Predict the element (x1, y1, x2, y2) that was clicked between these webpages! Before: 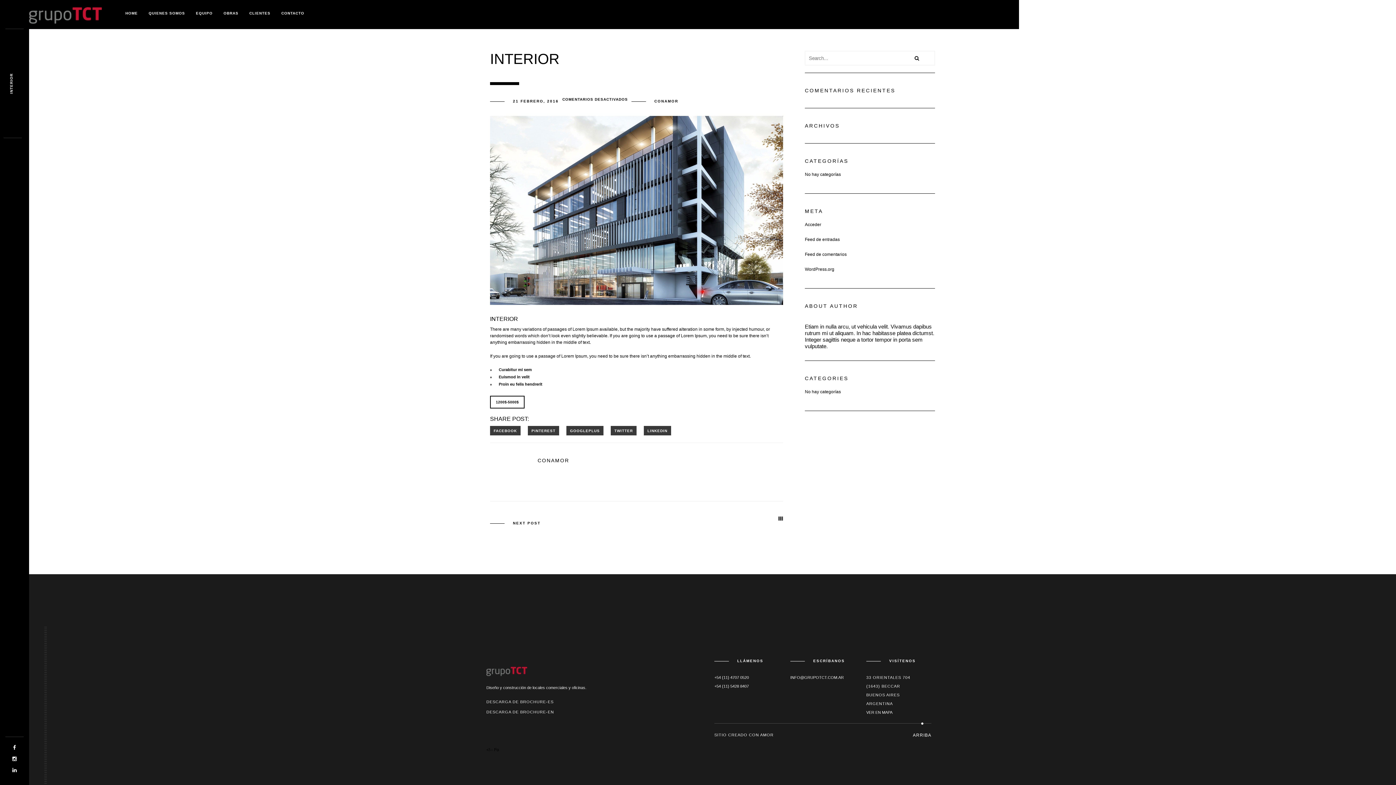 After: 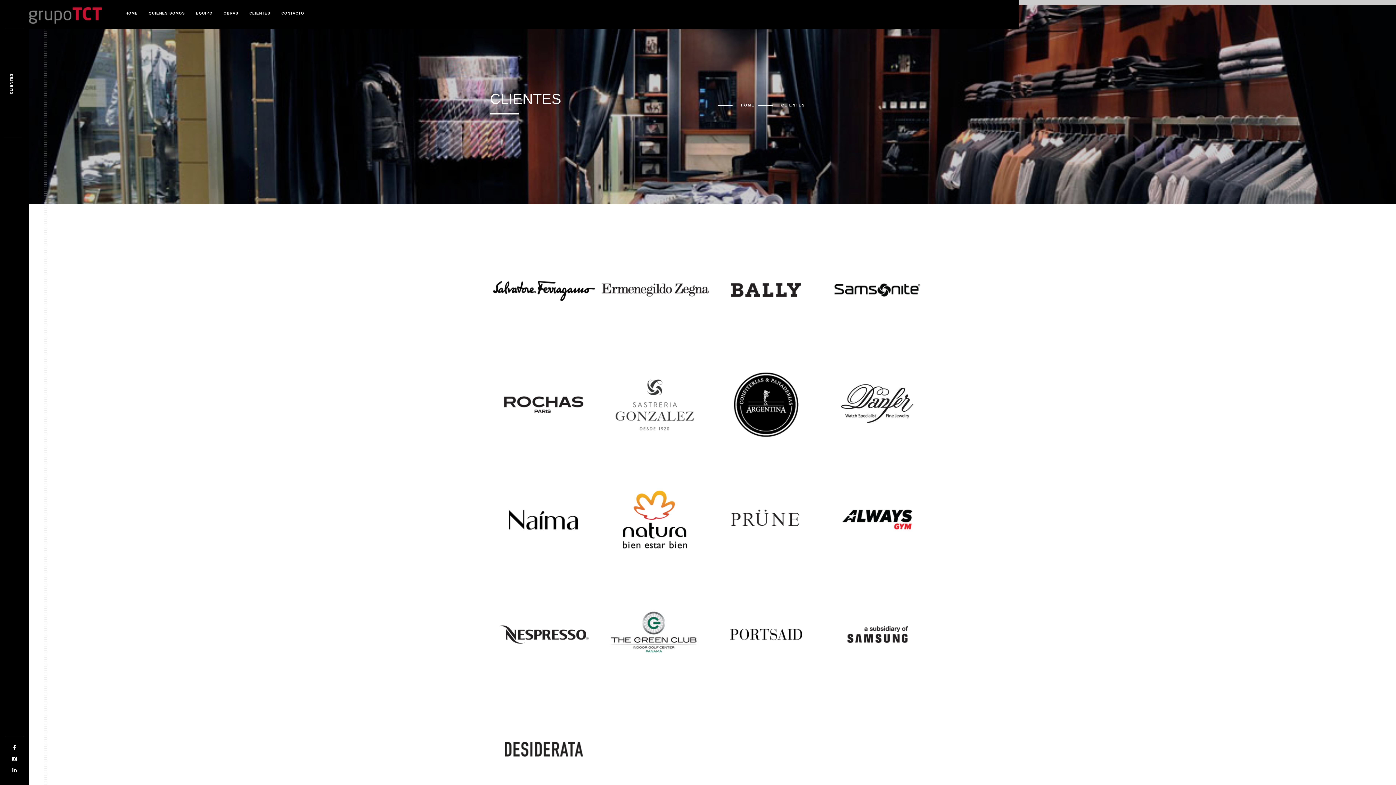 Action: bbox: (244, 8, 276, 18) label: CLIENTES